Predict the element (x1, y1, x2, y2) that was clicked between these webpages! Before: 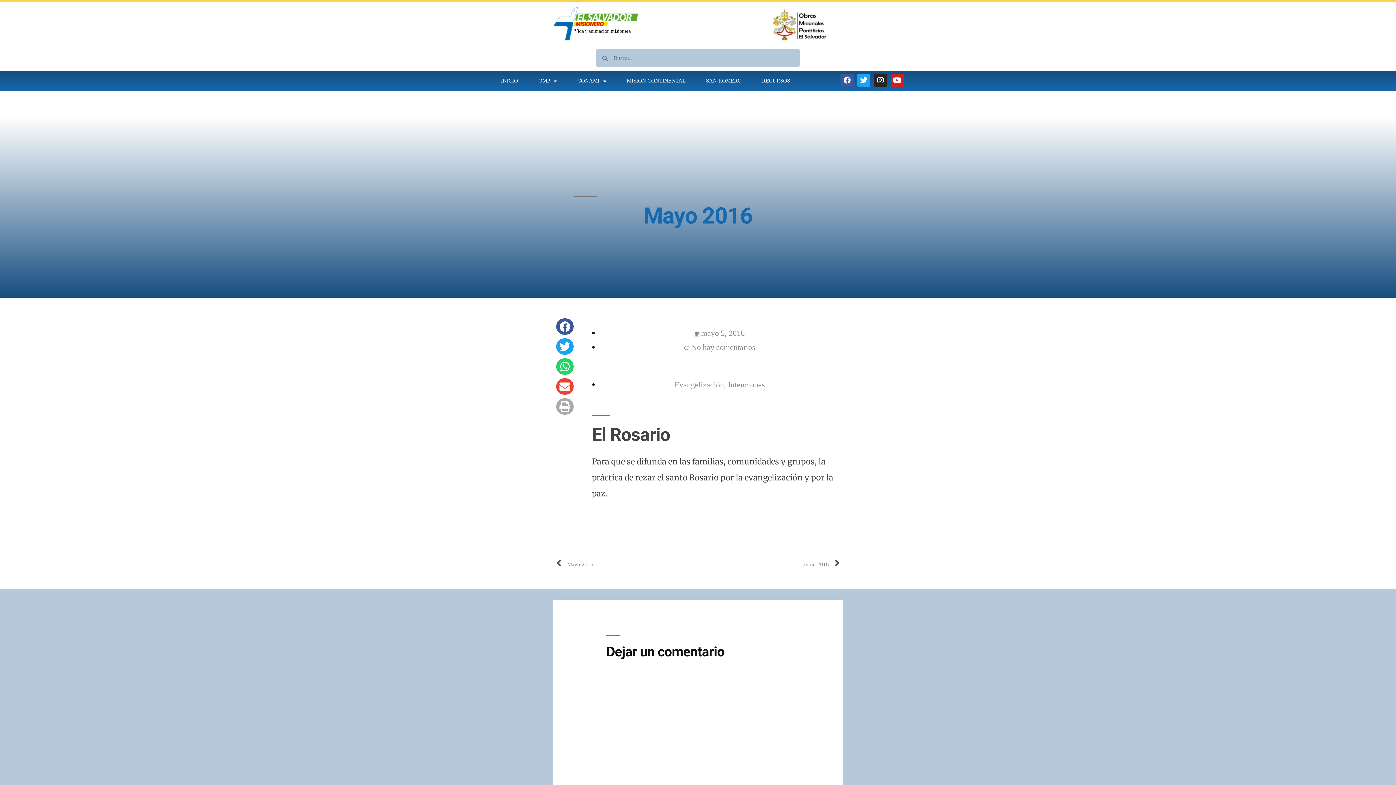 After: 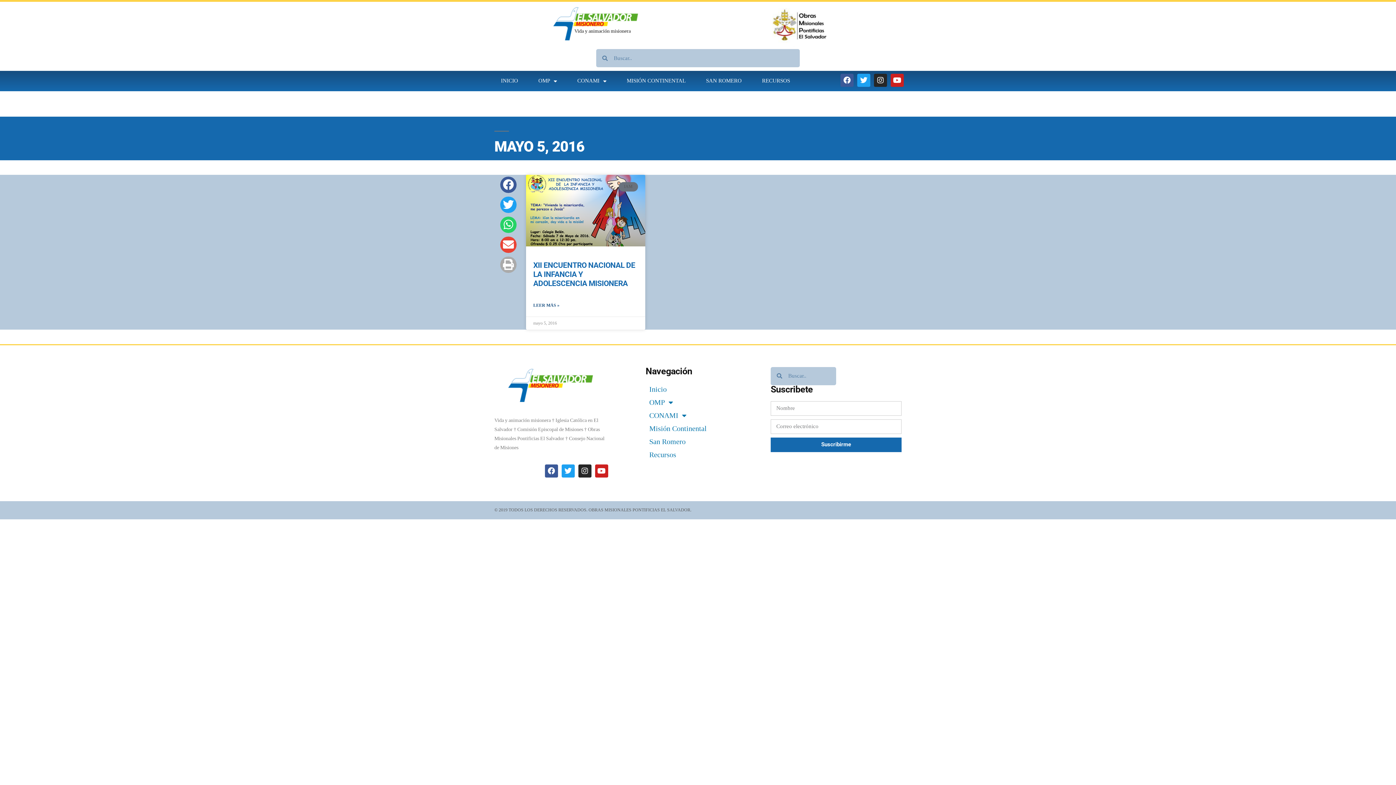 Action: bbox: (695, 328, 744, 338) label:  mayo 5, 2016